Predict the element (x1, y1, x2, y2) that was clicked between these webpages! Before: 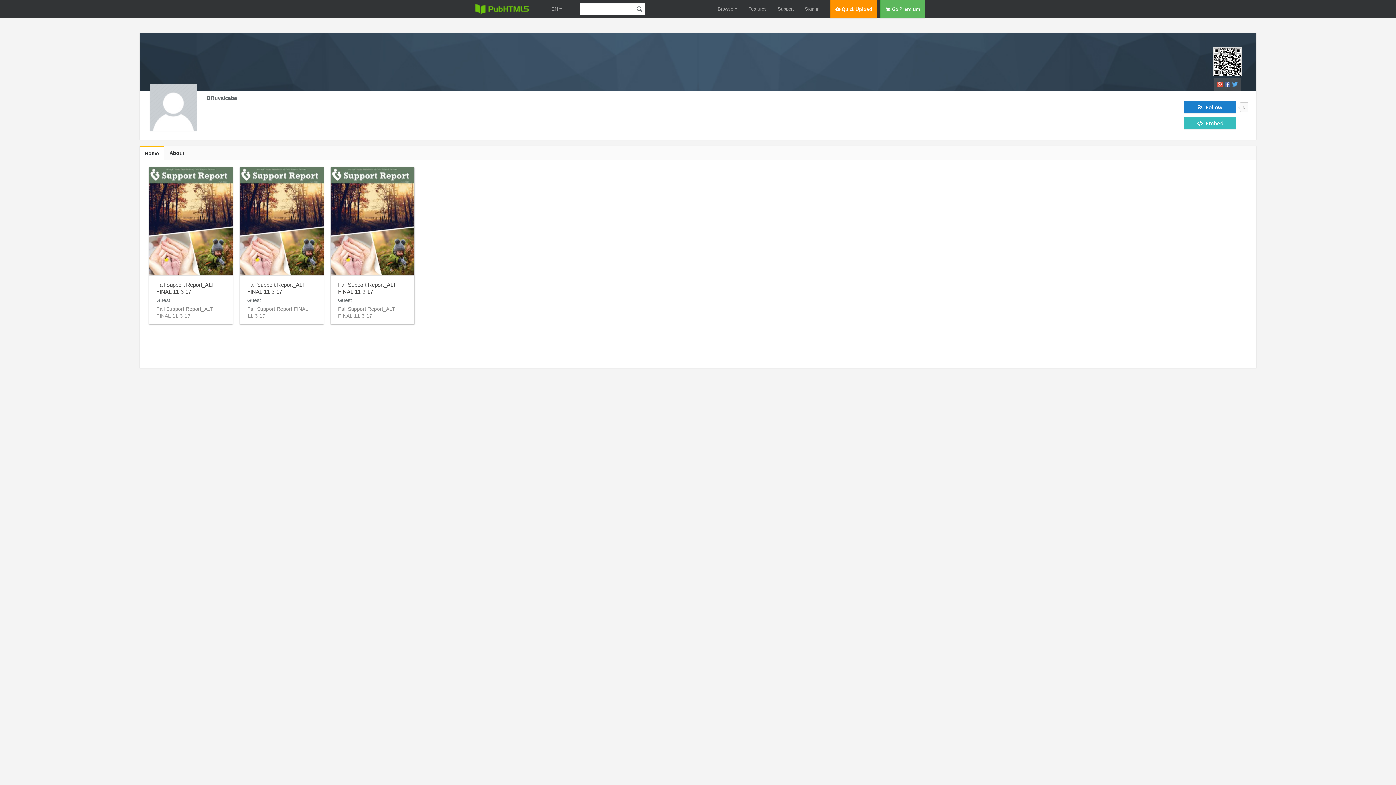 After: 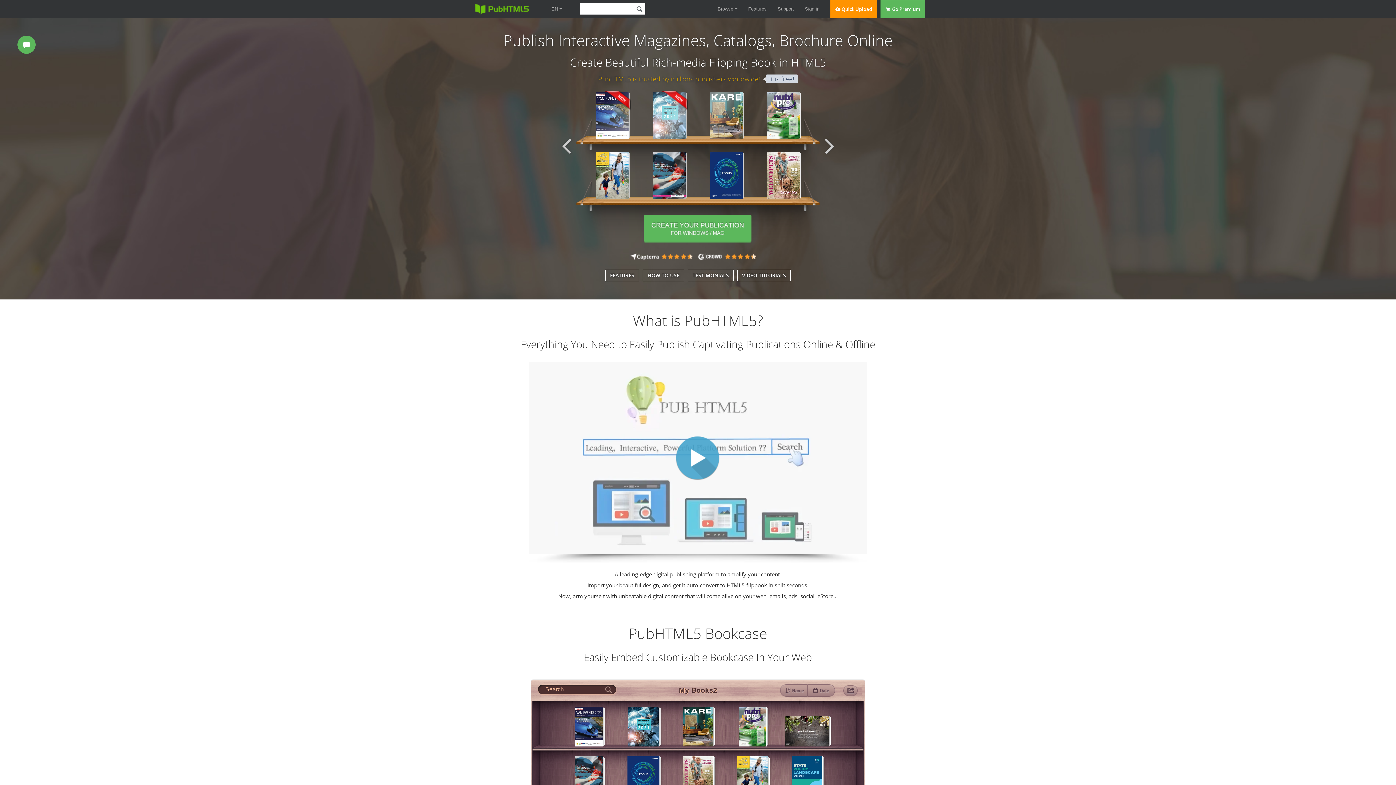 Action: bbox: (551, 6, 562, 11) label: EN 